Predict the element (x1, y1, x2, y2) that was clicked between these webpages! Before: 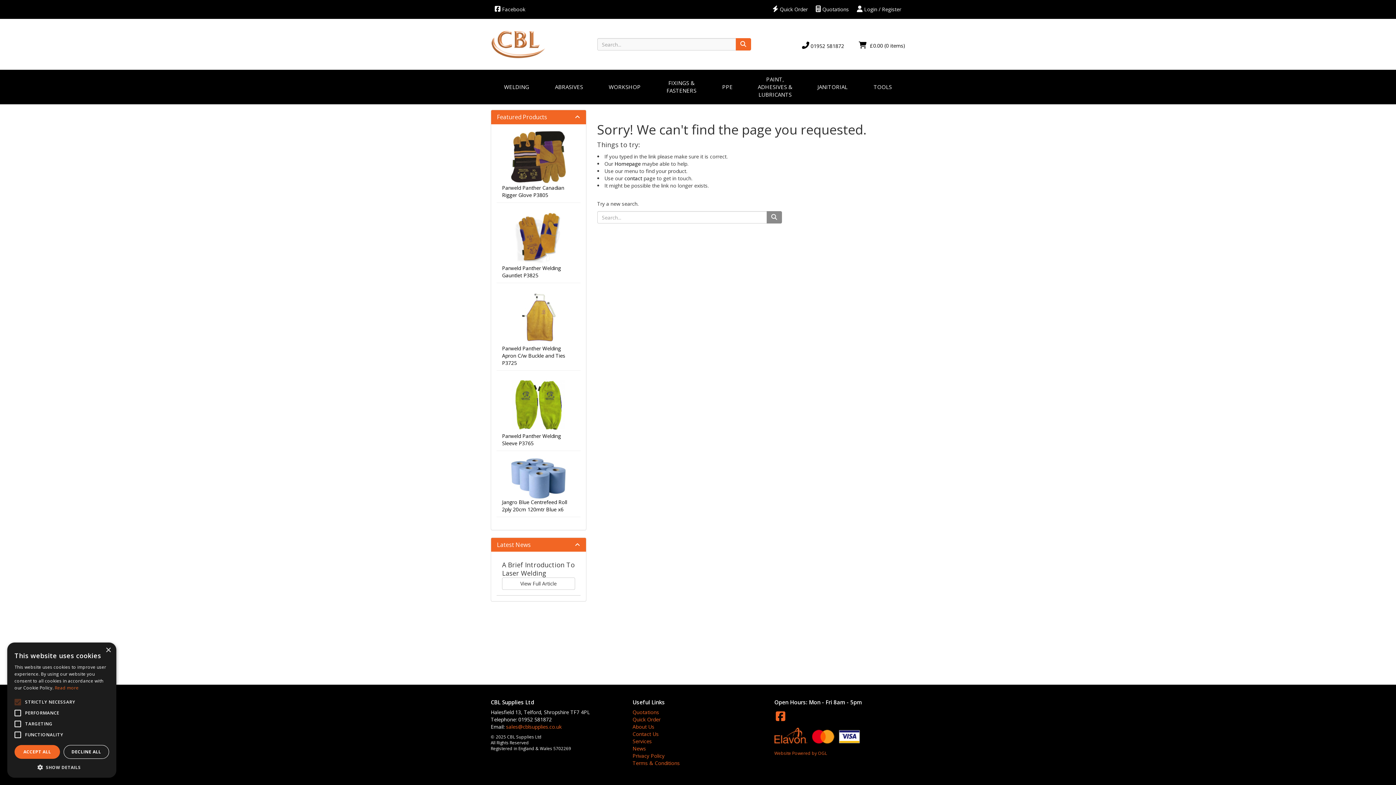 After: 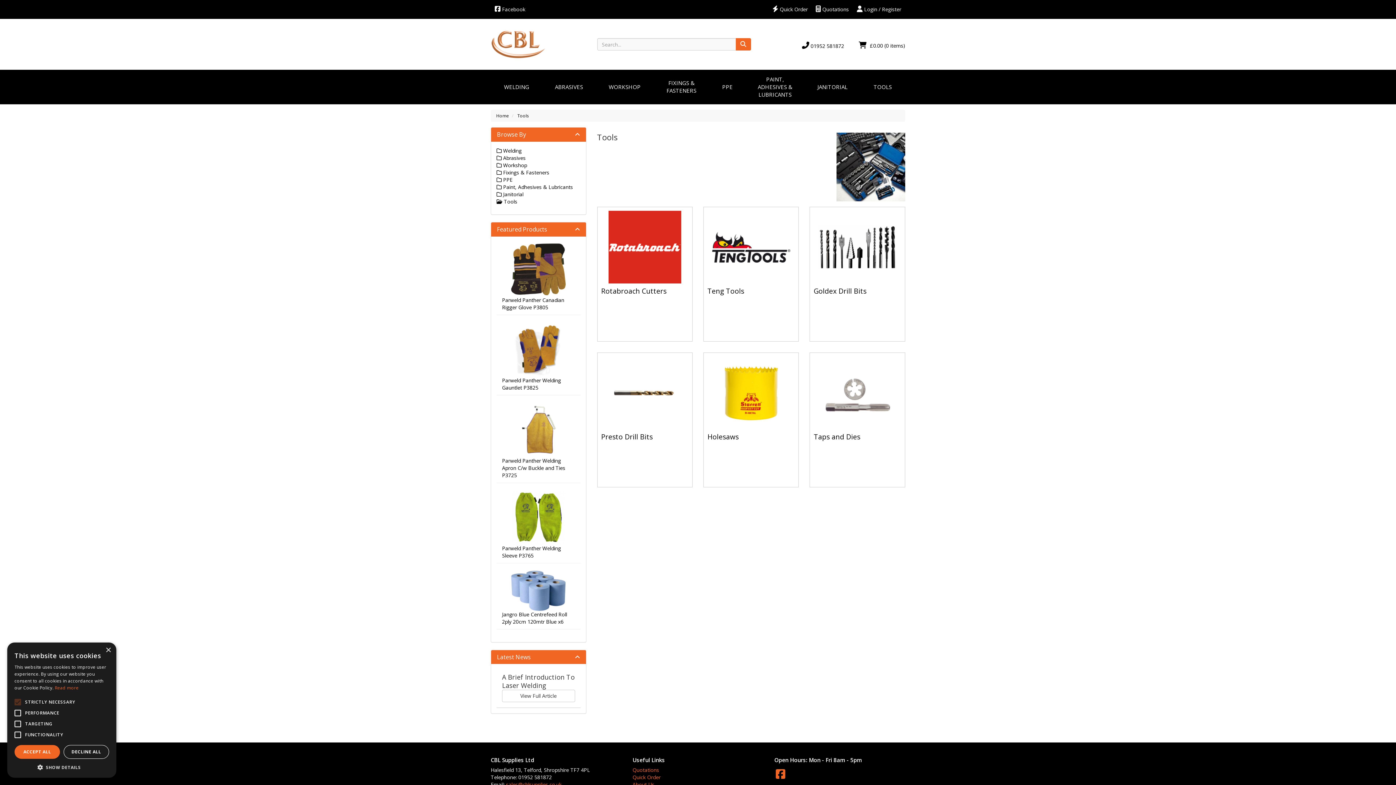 Action: bbox: (860, 77, 905, 96) label: TOOLS